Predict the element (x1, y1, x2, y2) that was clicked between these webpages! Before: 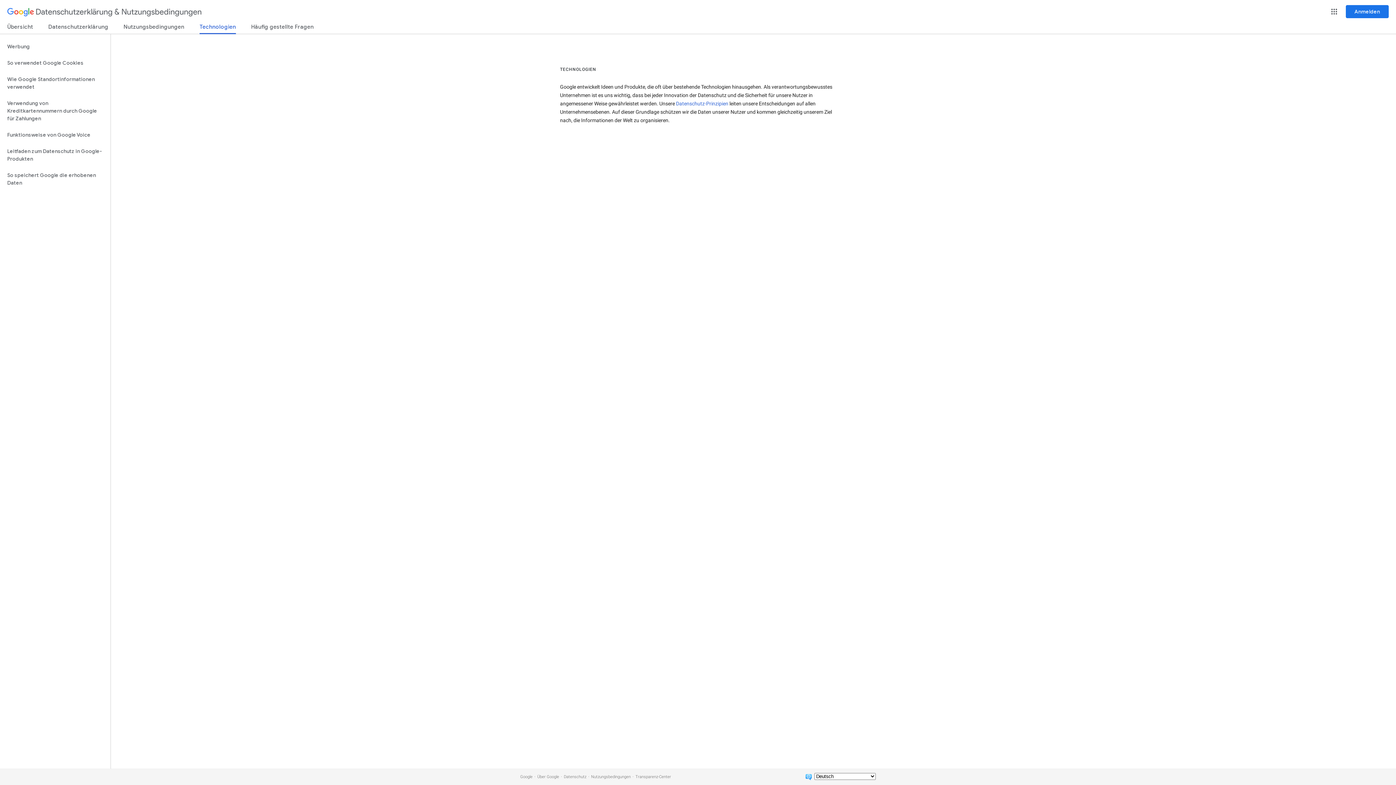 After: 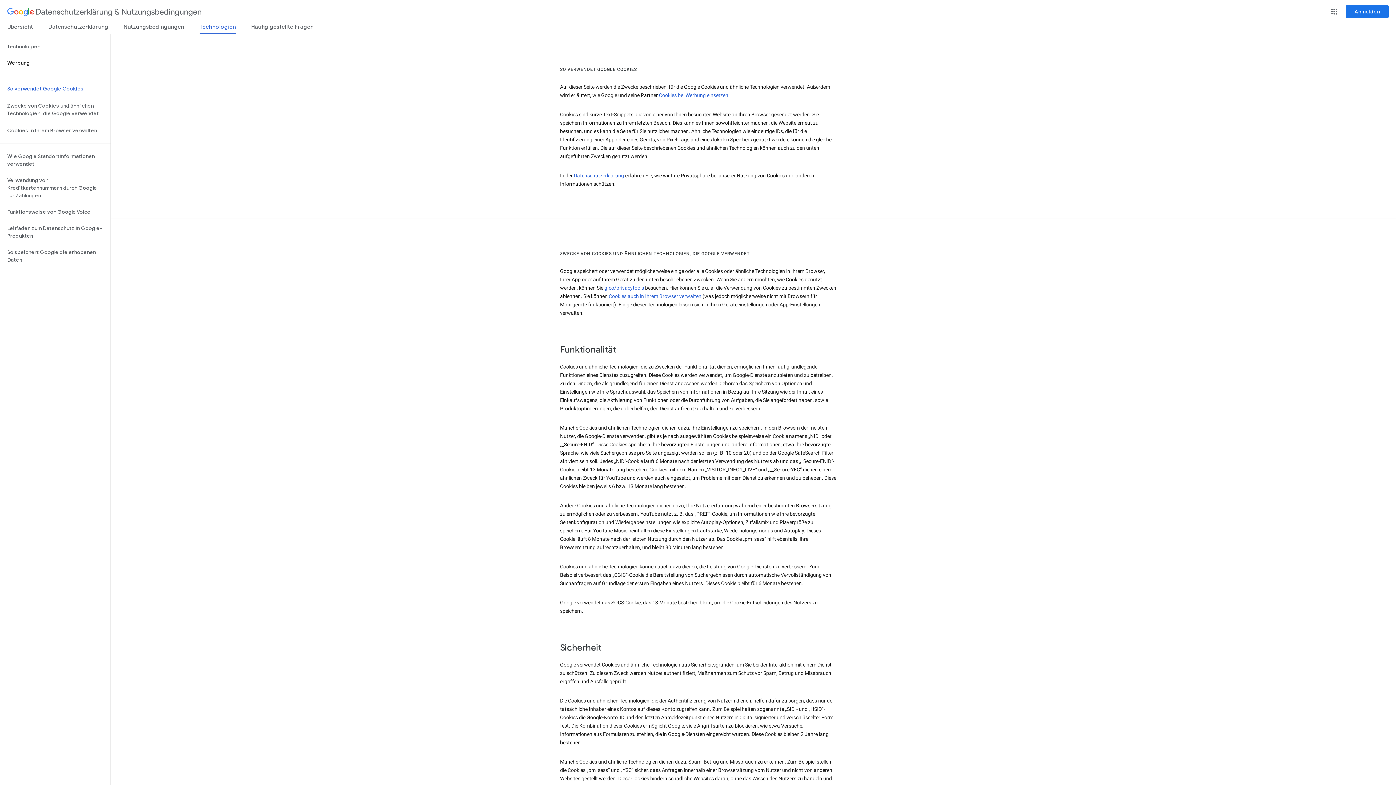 Action: label: So verwendet Google Cookies bbox: (0, 54, 110, 71)